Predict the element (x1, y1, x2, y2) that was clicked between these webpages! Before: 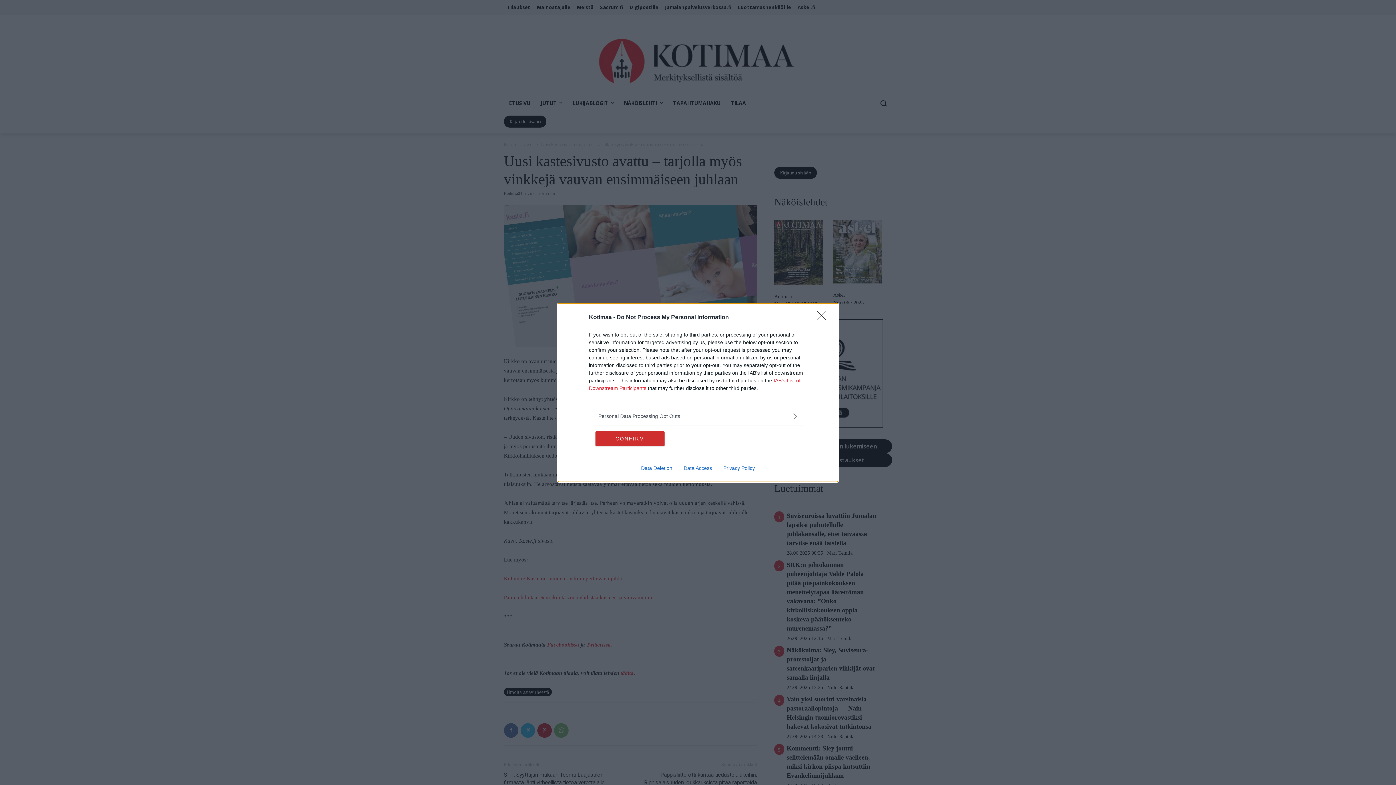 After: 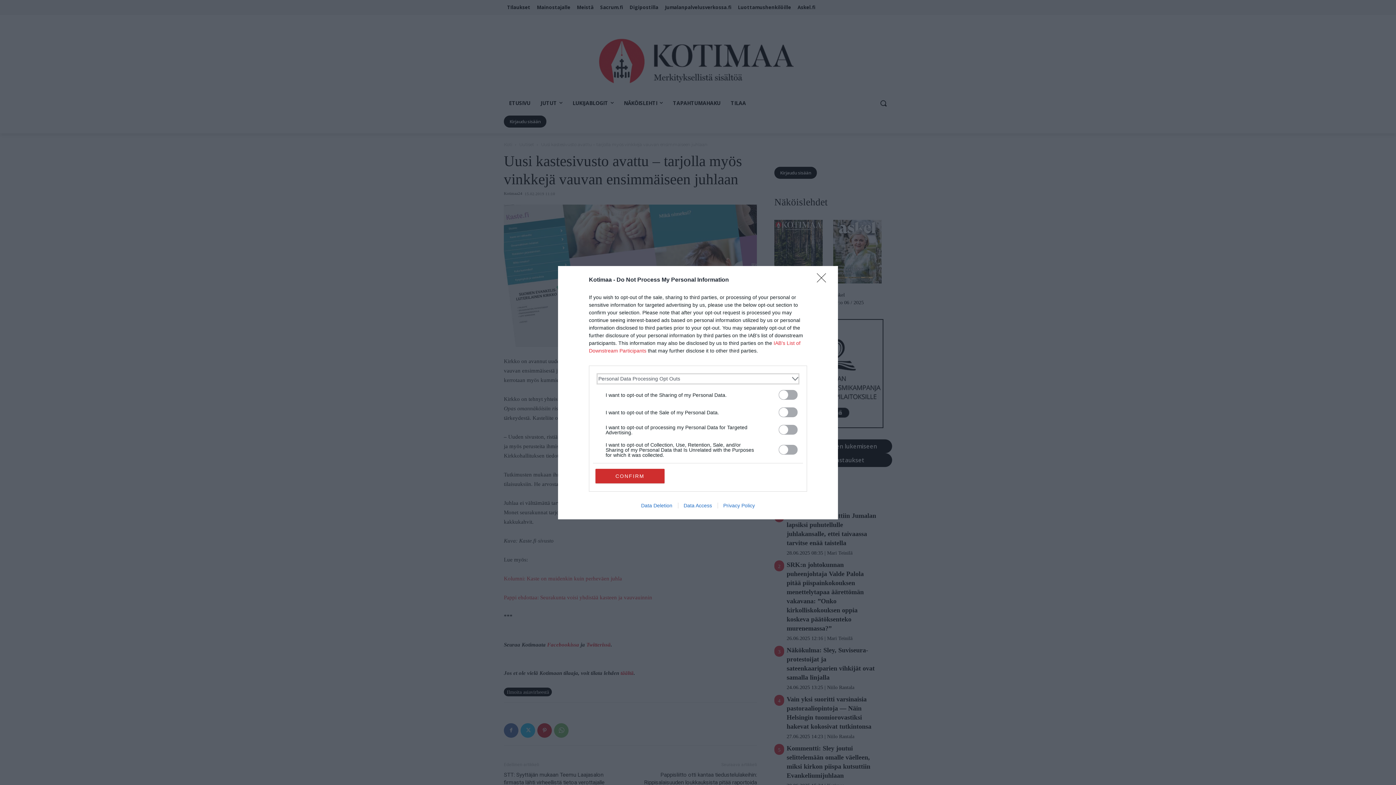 Action: label: Opt-Outs bbox: (598, 412, 797, 420)